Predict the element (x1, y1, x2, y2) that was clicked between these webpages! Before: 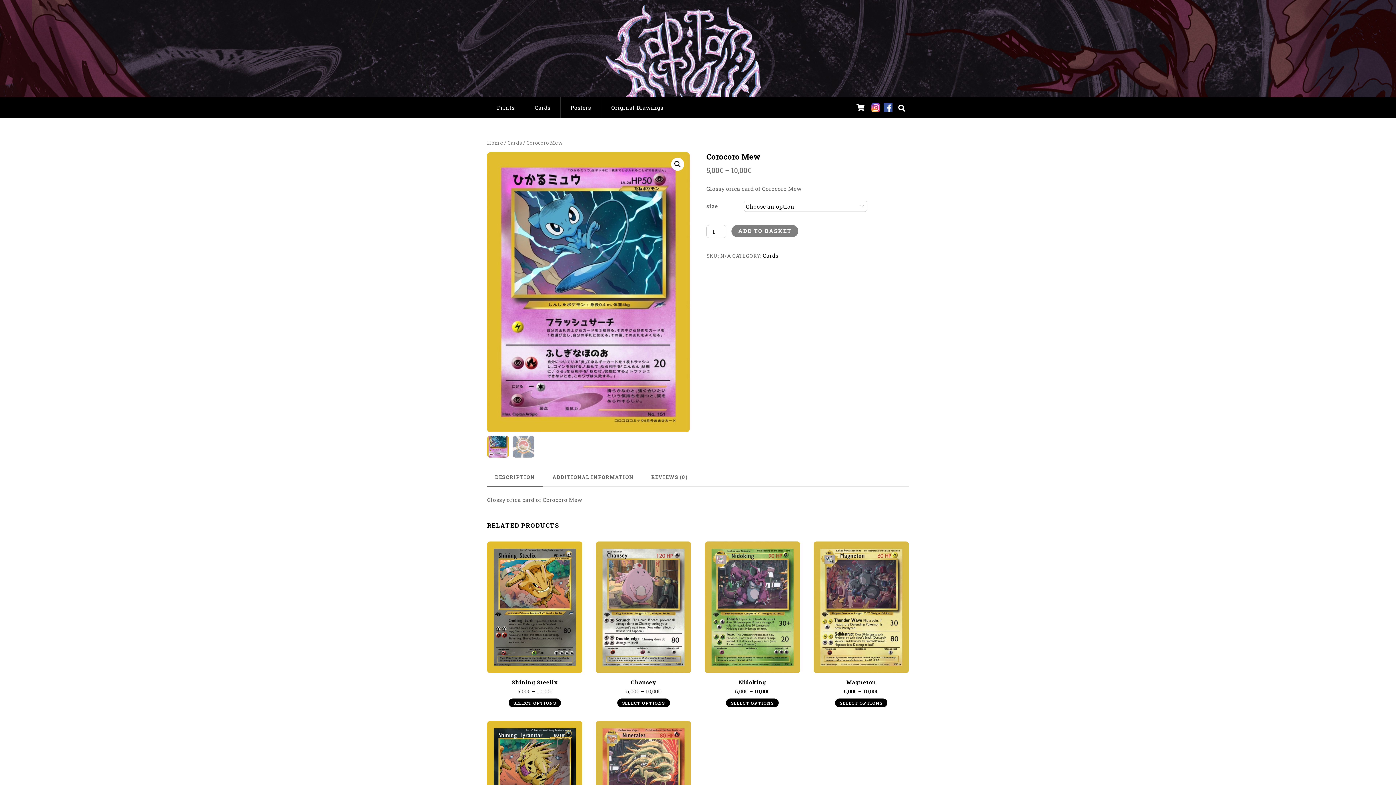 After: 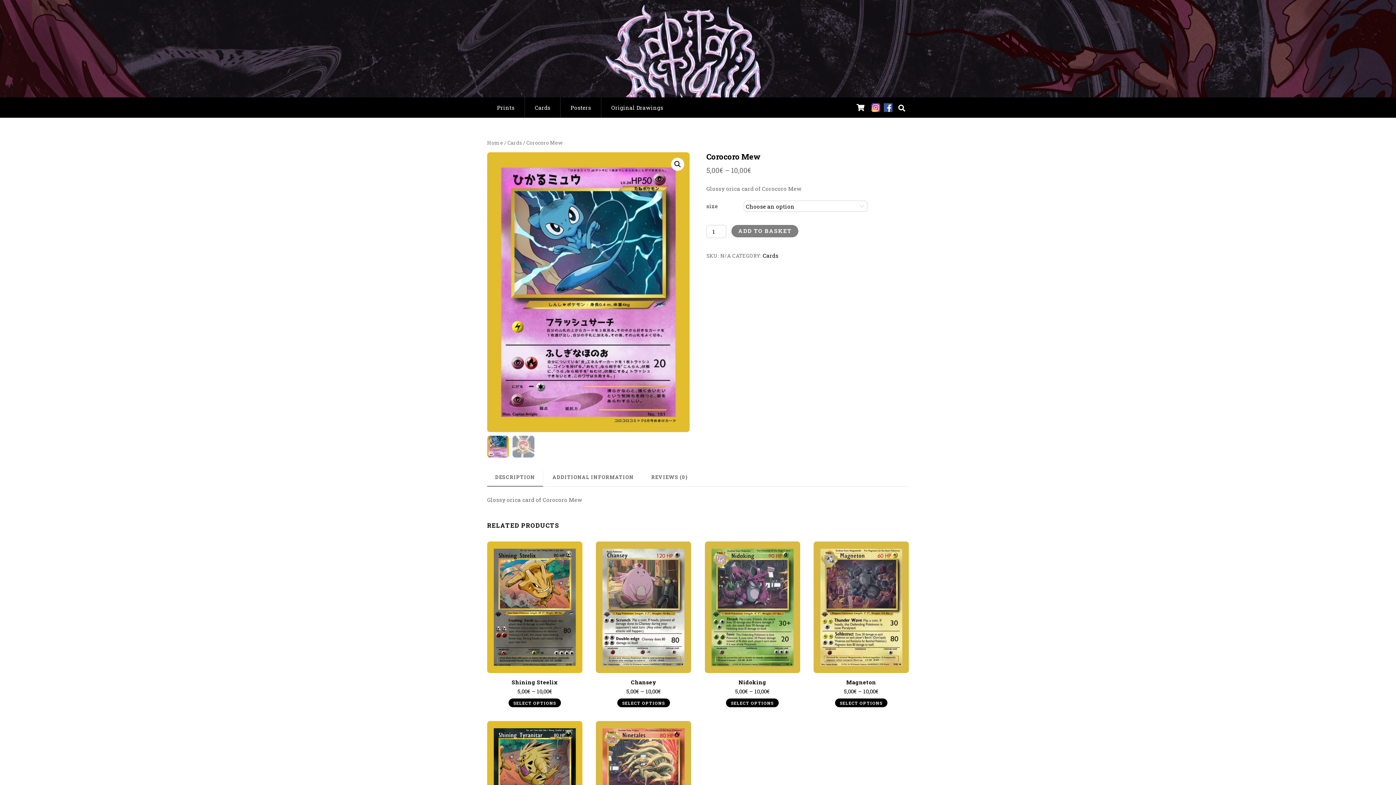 Action: bbox: (487, 468, 543, 486) label: DESCRIPTION